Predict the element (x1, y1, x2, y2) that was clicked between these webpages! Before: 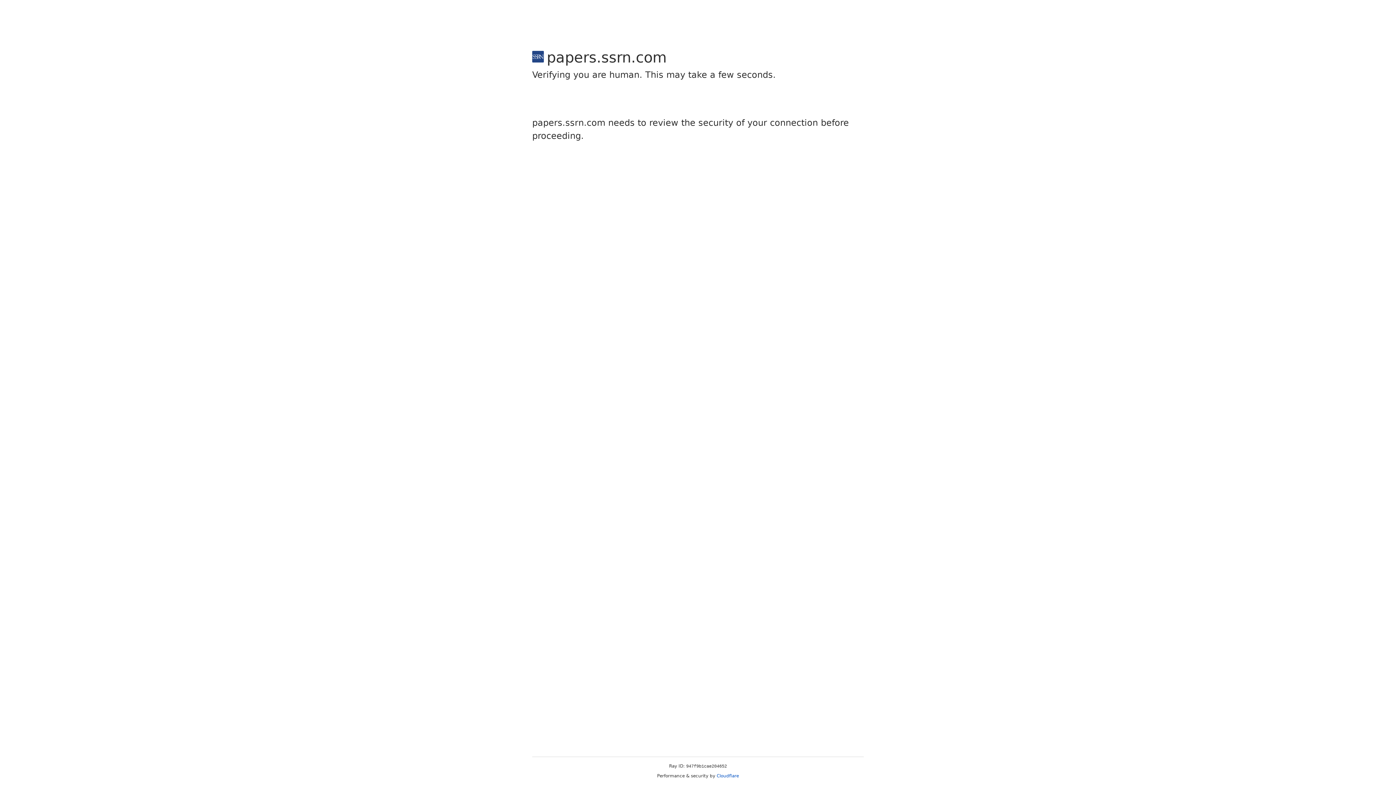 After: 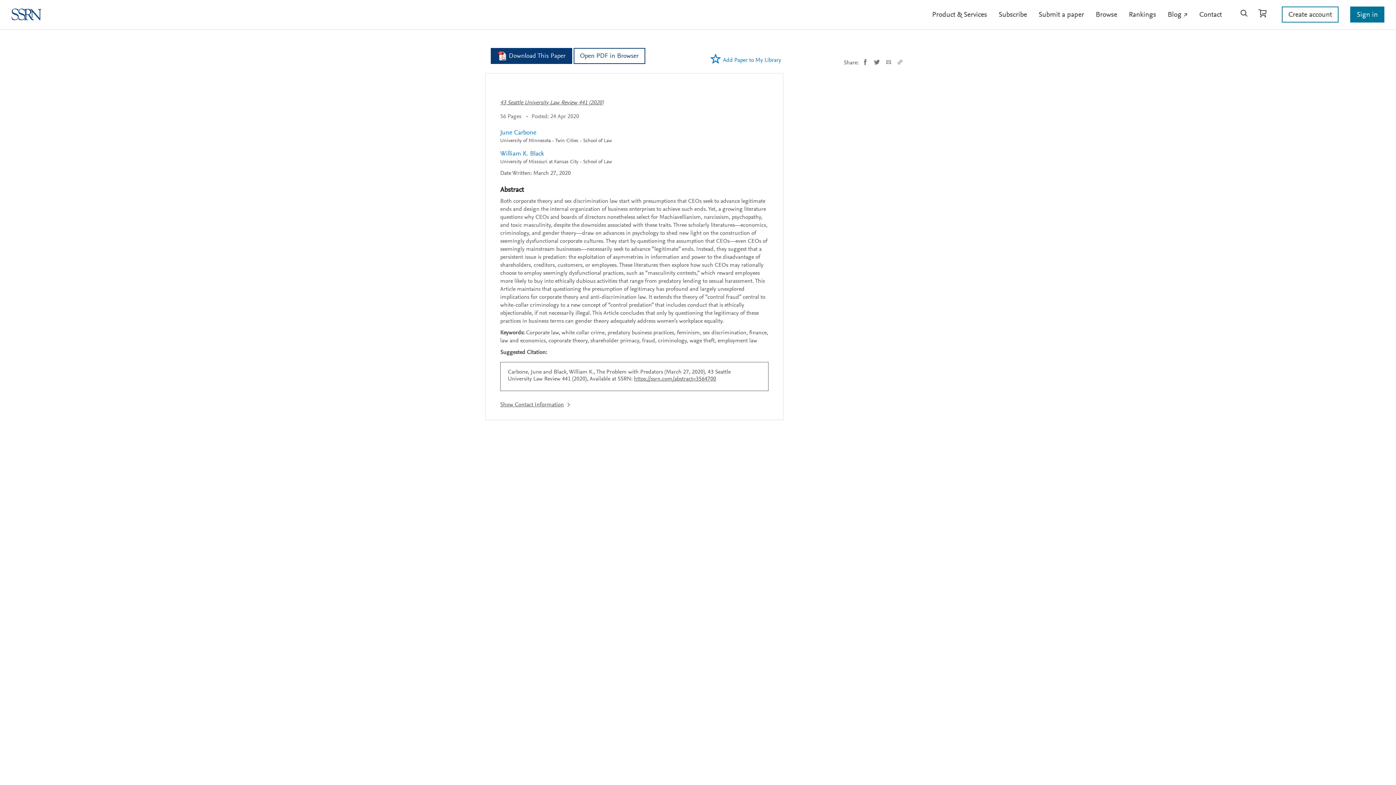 Action: bbox: (716, 773, 739, 778) label: Cloudflare